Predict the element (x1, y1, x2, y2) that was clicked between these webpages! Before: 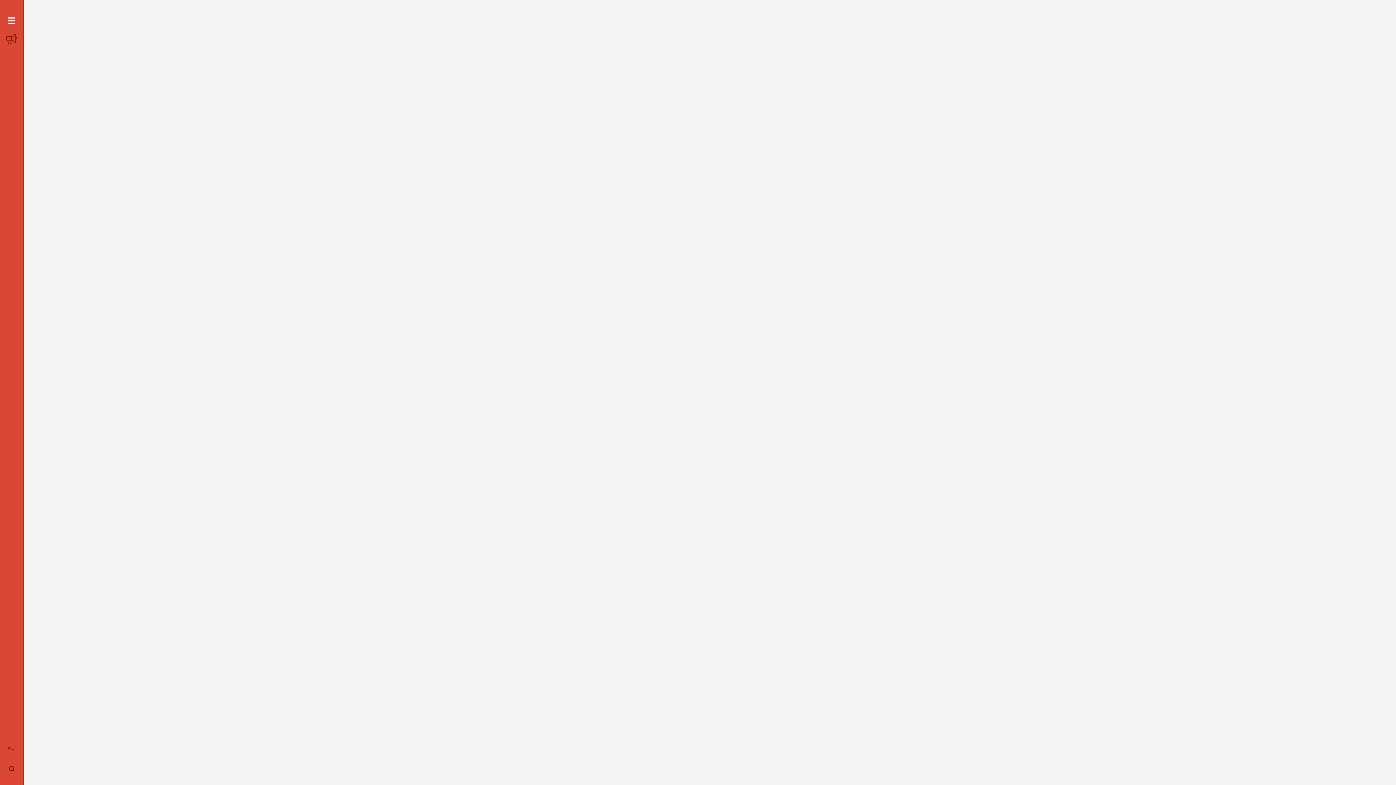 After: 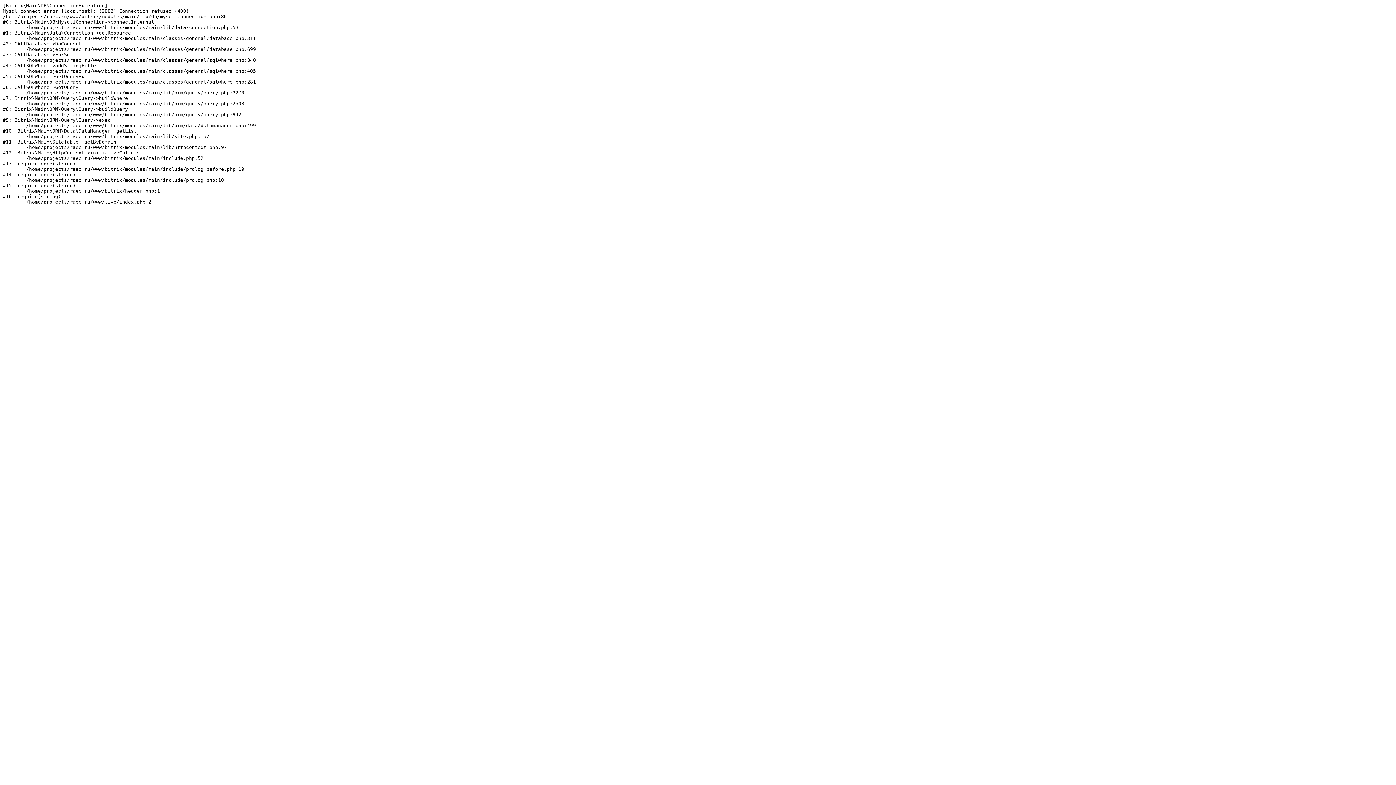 Action: bbox: (6, 33, 17, 44)